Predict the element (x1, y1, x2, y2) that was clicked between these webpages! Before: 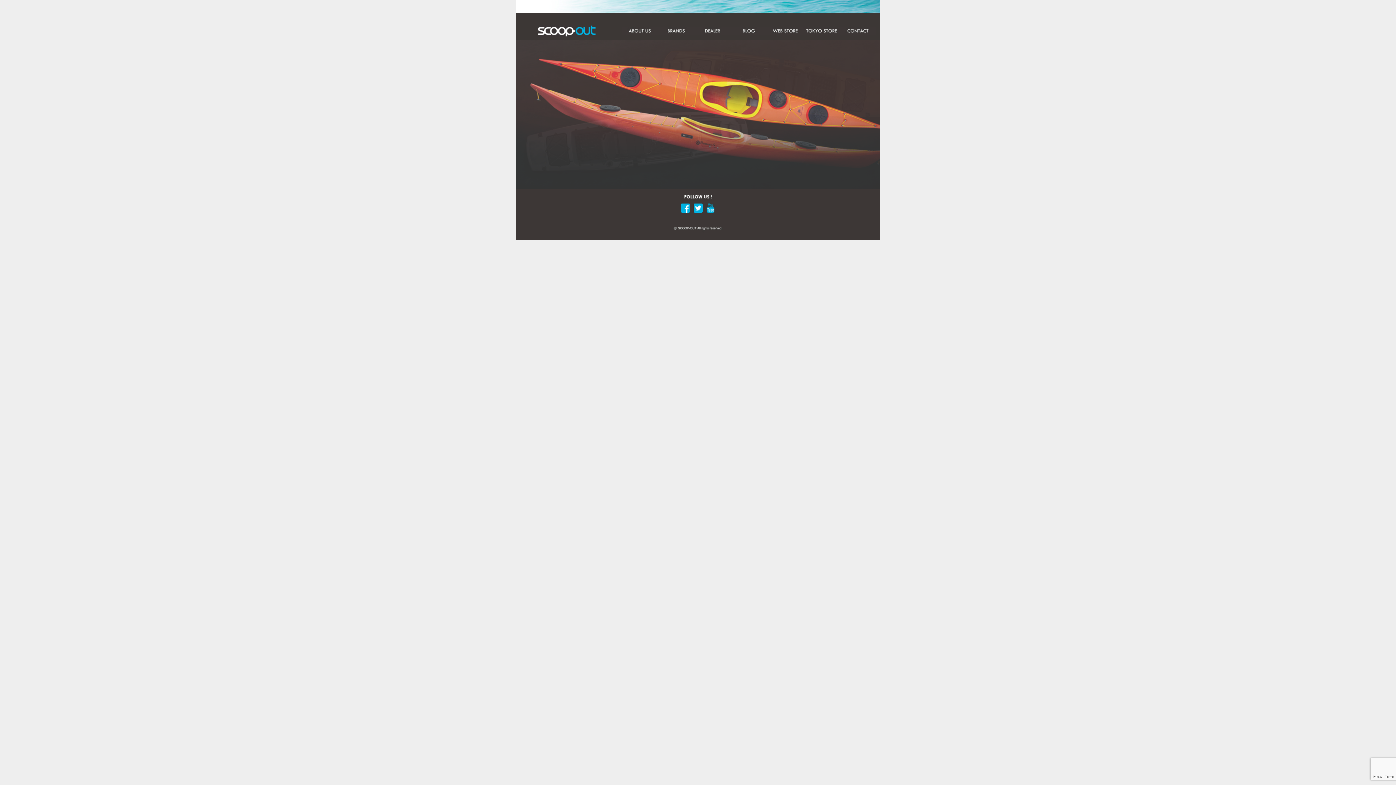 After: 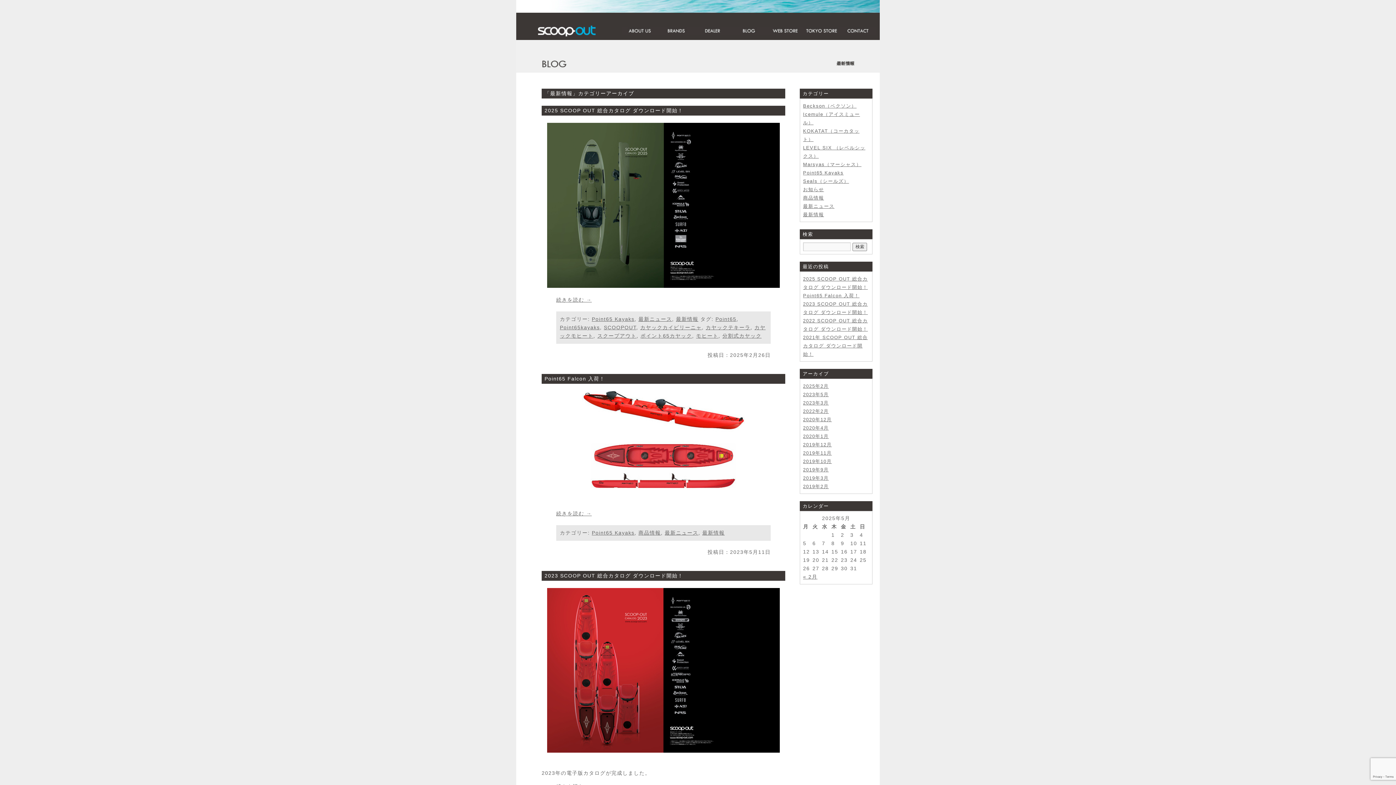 Action: bbox: (730, 30, 767, 36)